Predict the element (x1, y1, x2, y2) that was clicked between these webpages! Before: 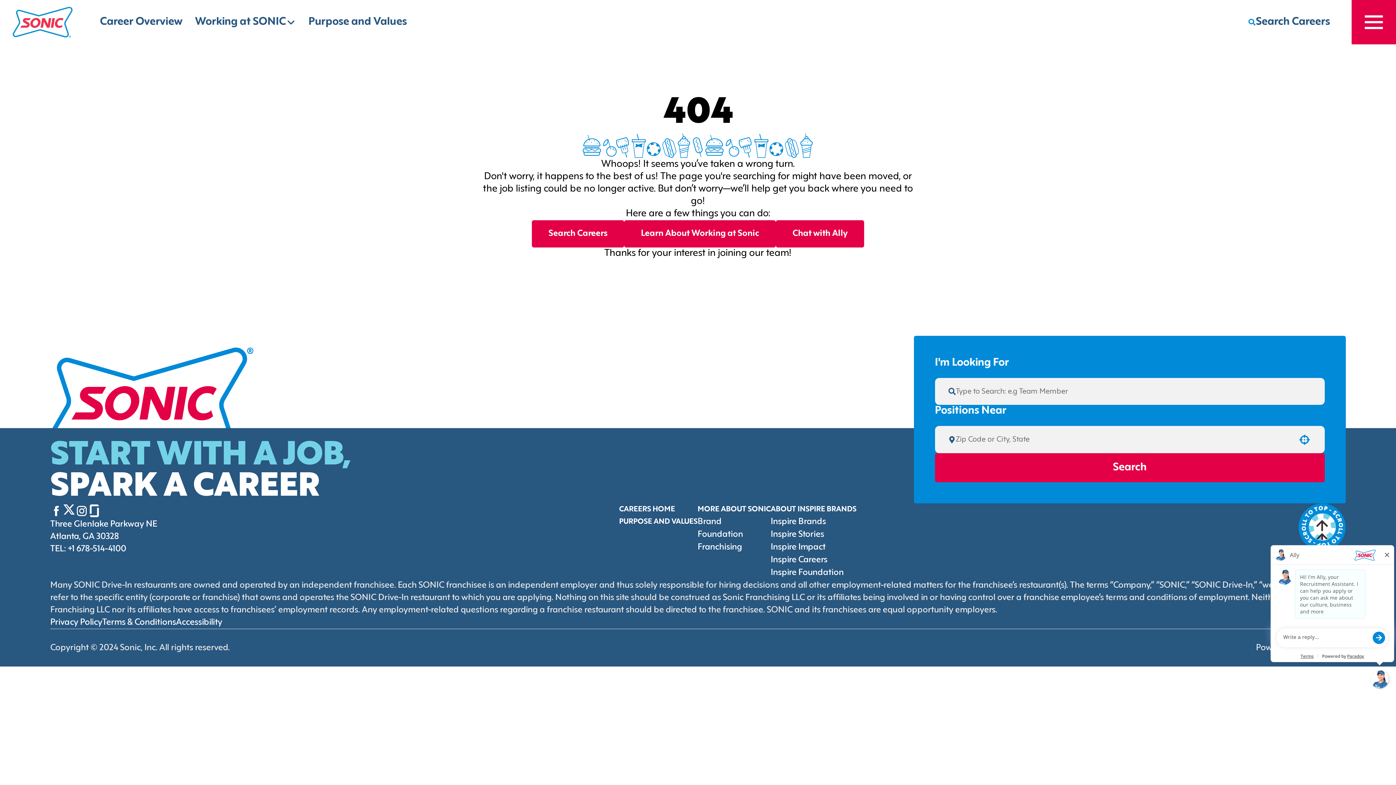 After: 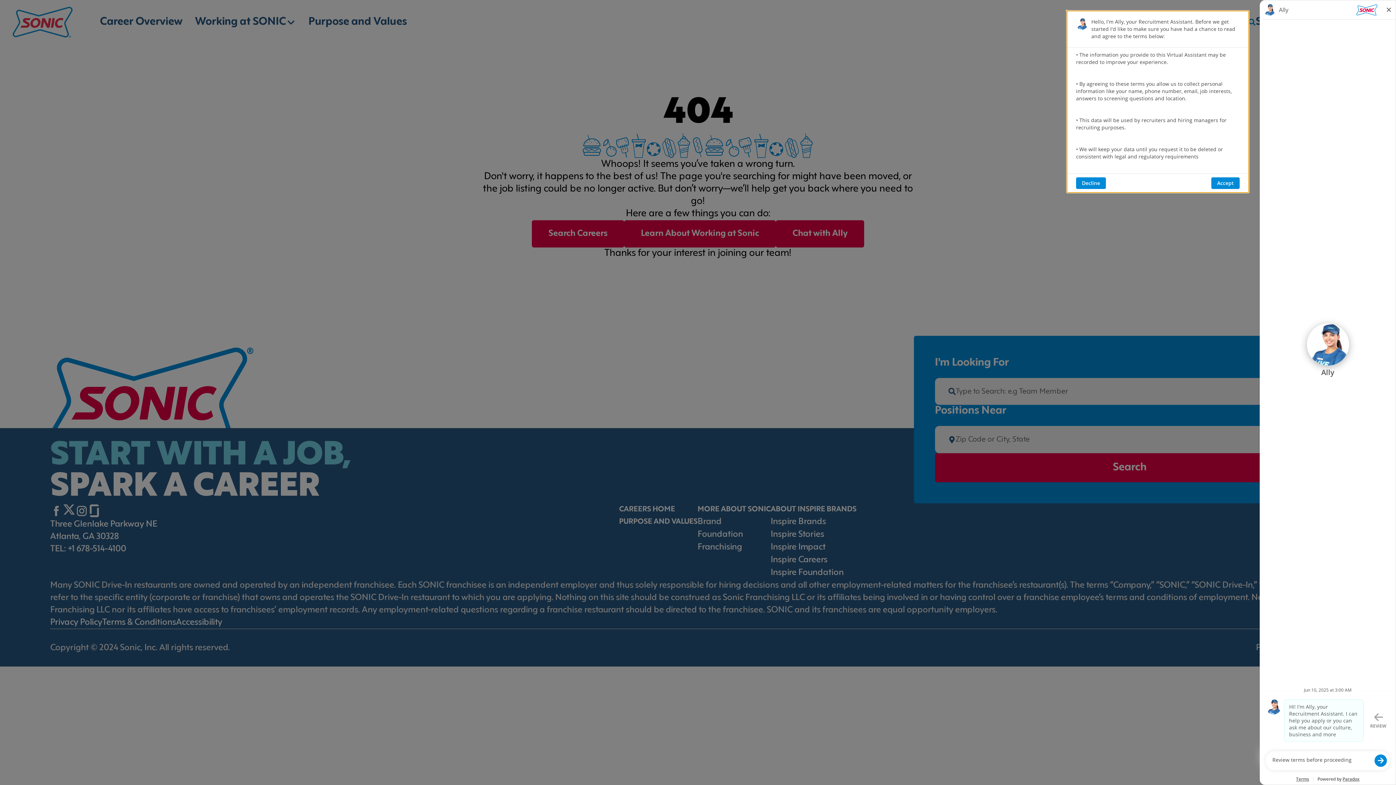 Action: bbox: (776, 220, 864, 247) label: Chat with Ally